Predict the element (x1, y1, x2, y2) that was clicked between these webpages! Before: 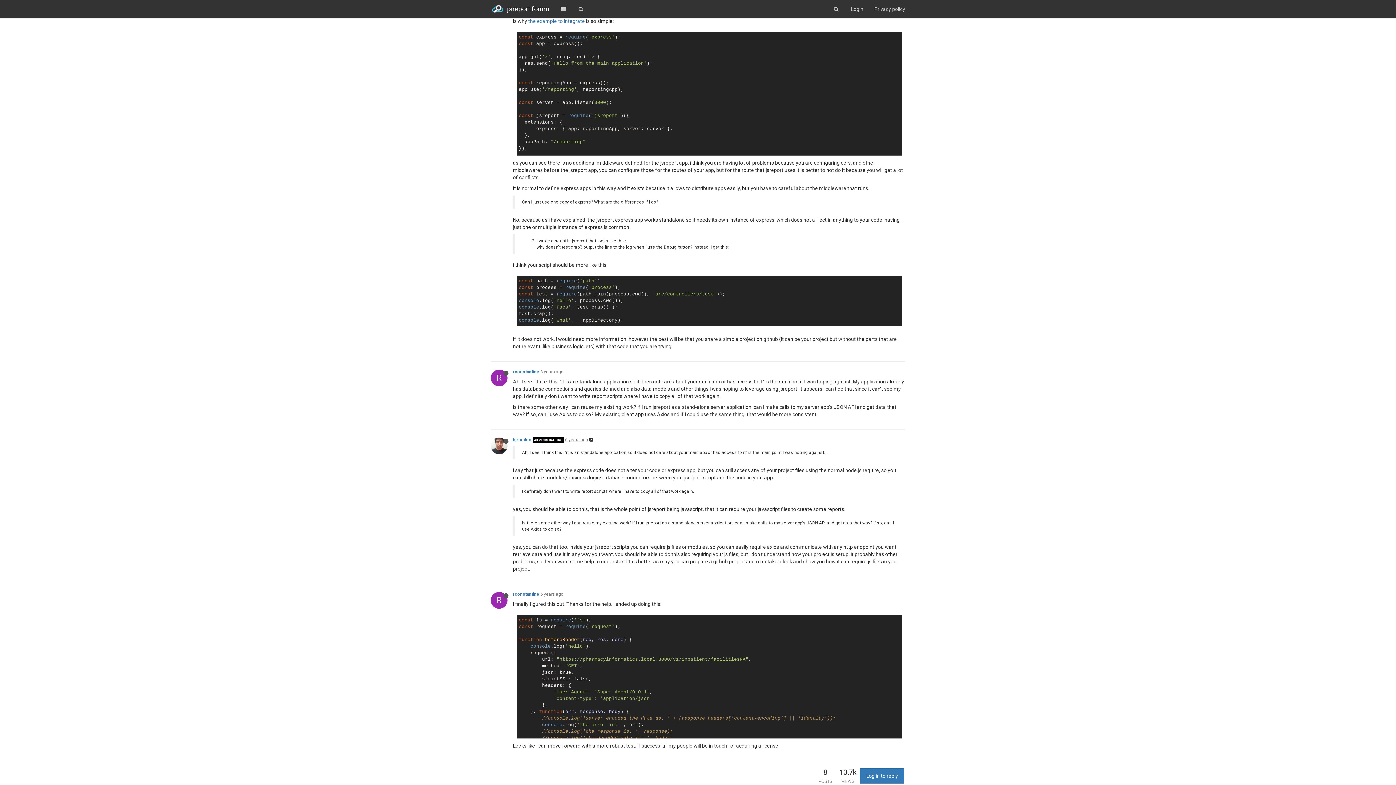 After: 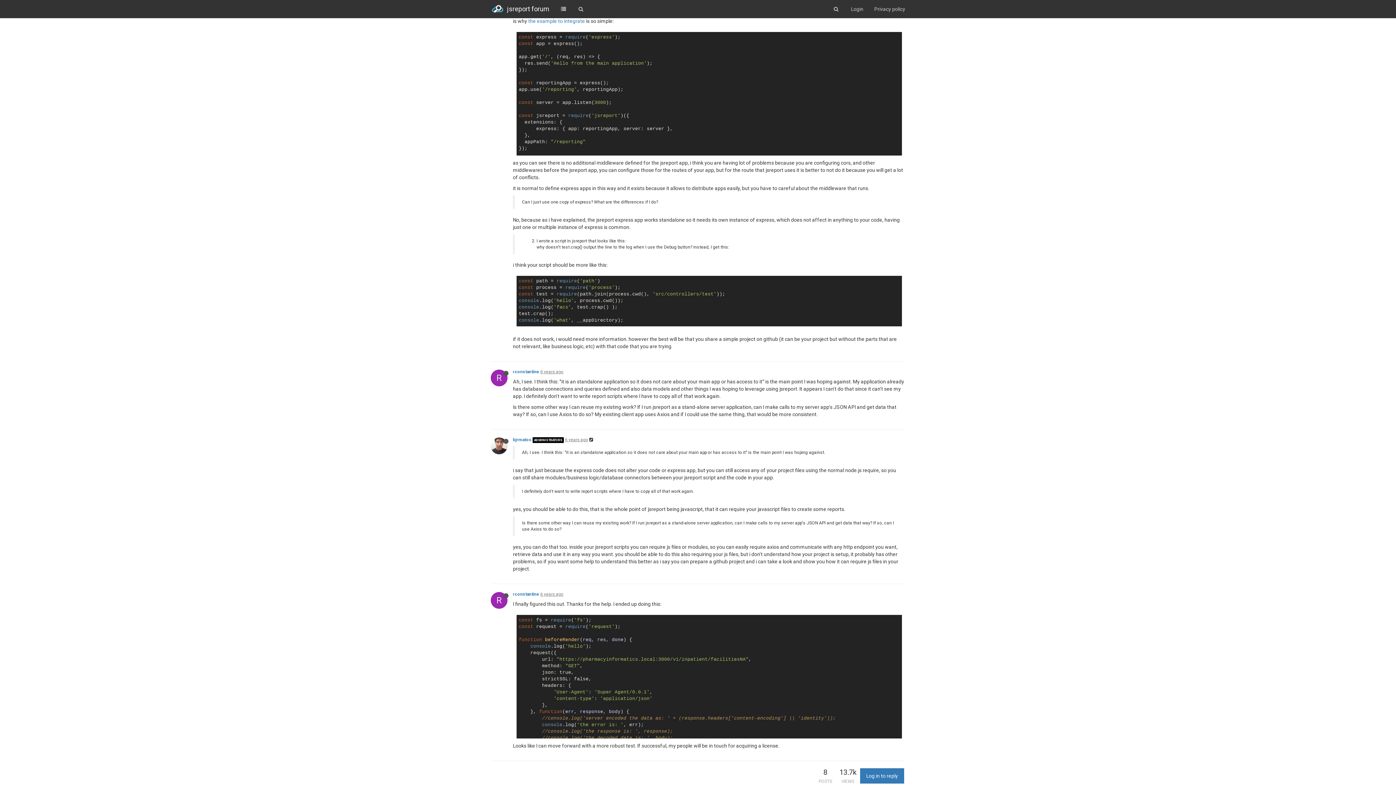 Action: label: 6 years ago bbox: (540, 369, 563, 374)